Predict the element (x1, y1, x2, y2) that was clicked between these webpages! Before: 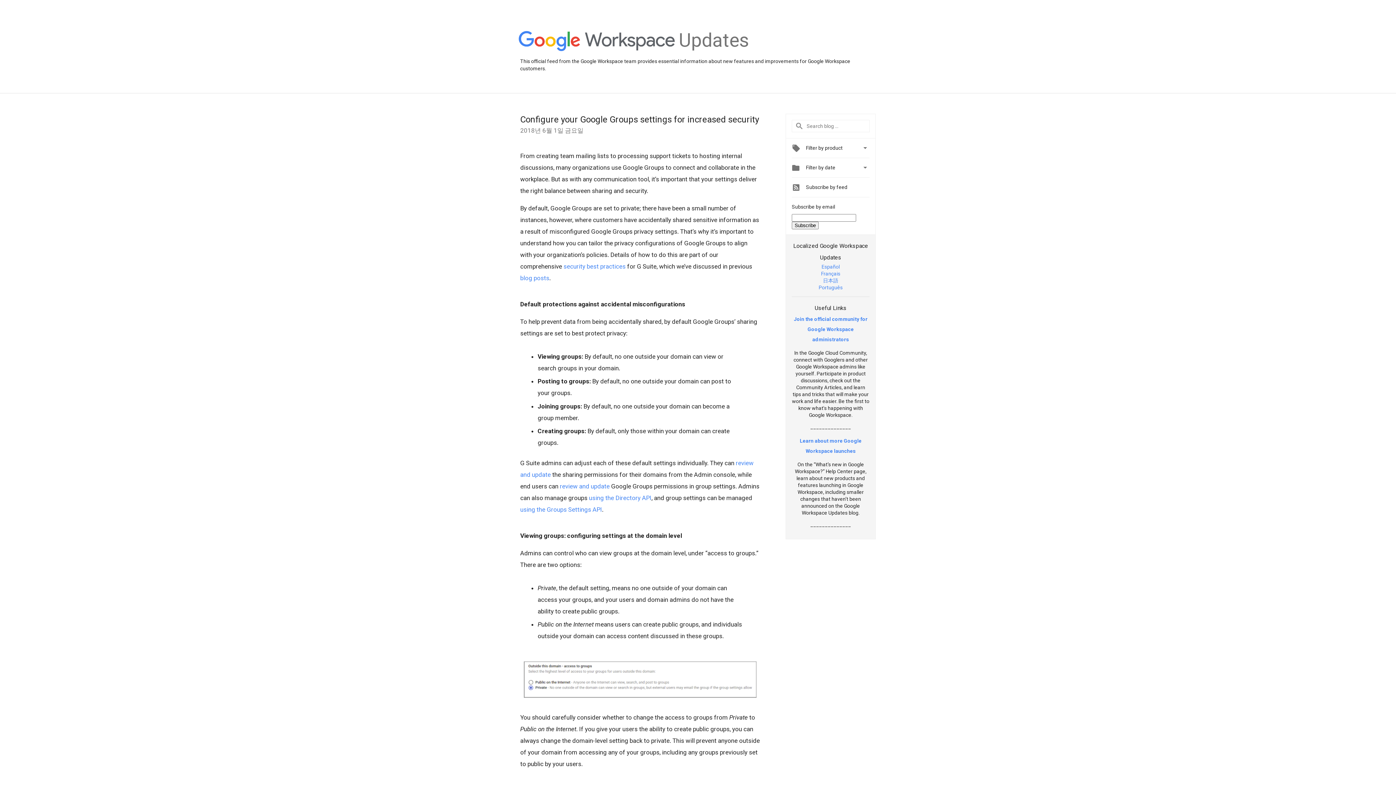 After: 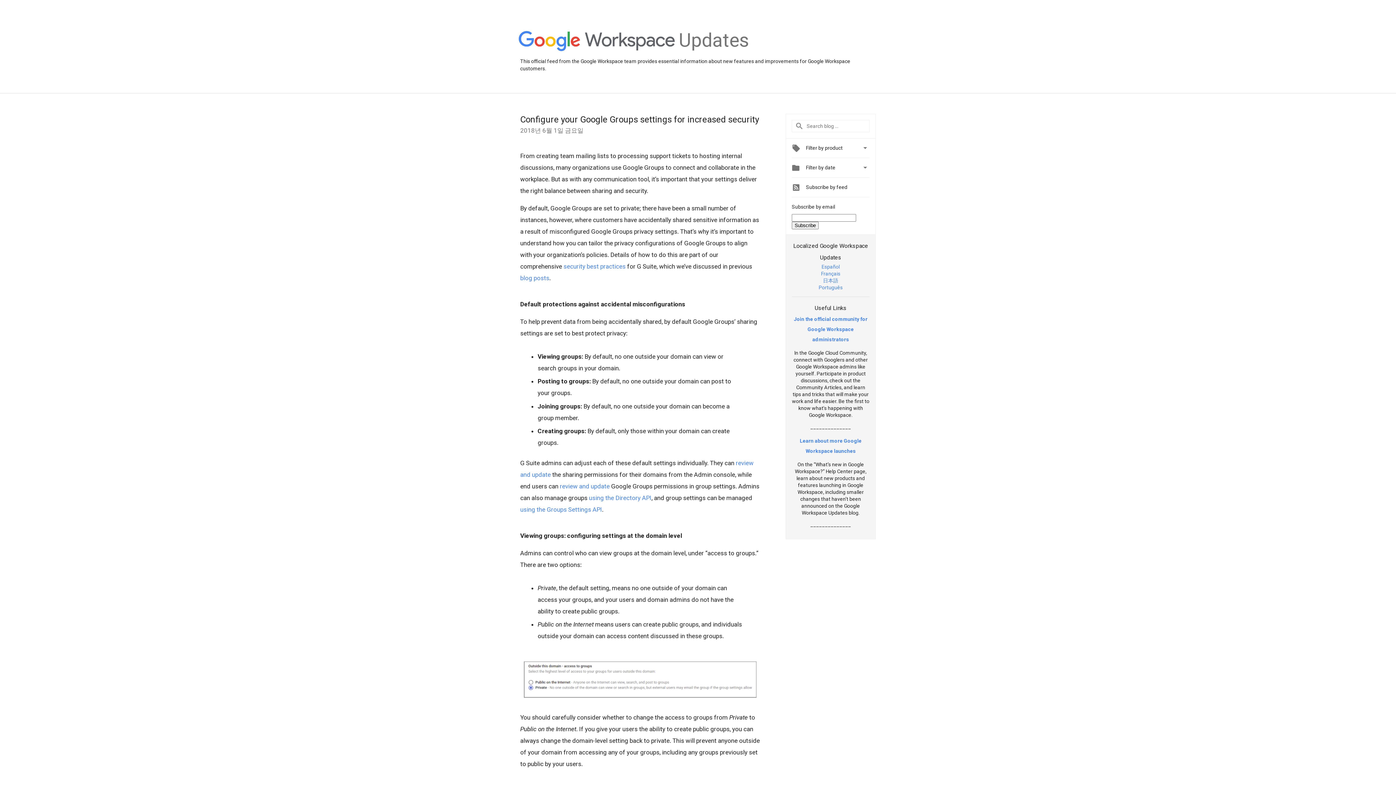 Action: label: Português bbox: (818, 284, 842, 290)